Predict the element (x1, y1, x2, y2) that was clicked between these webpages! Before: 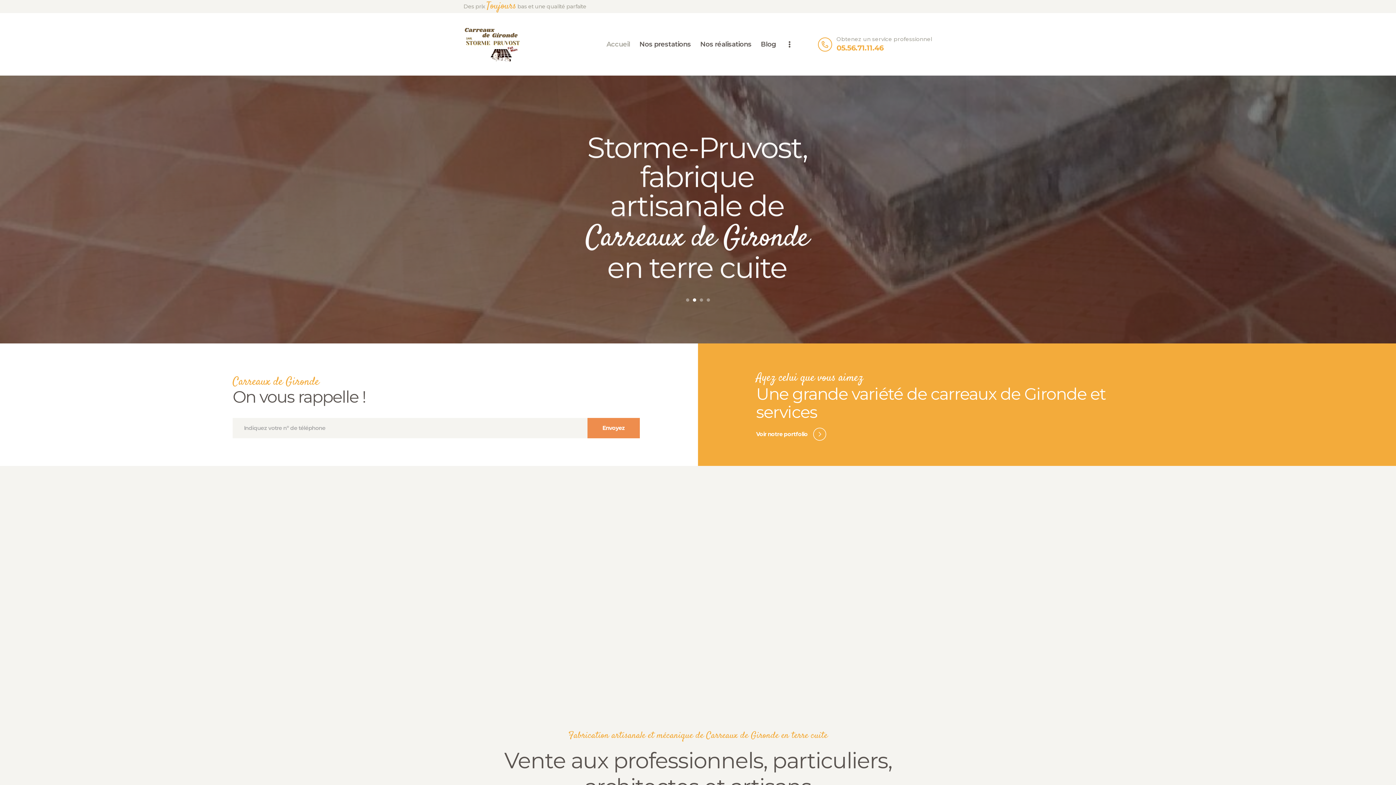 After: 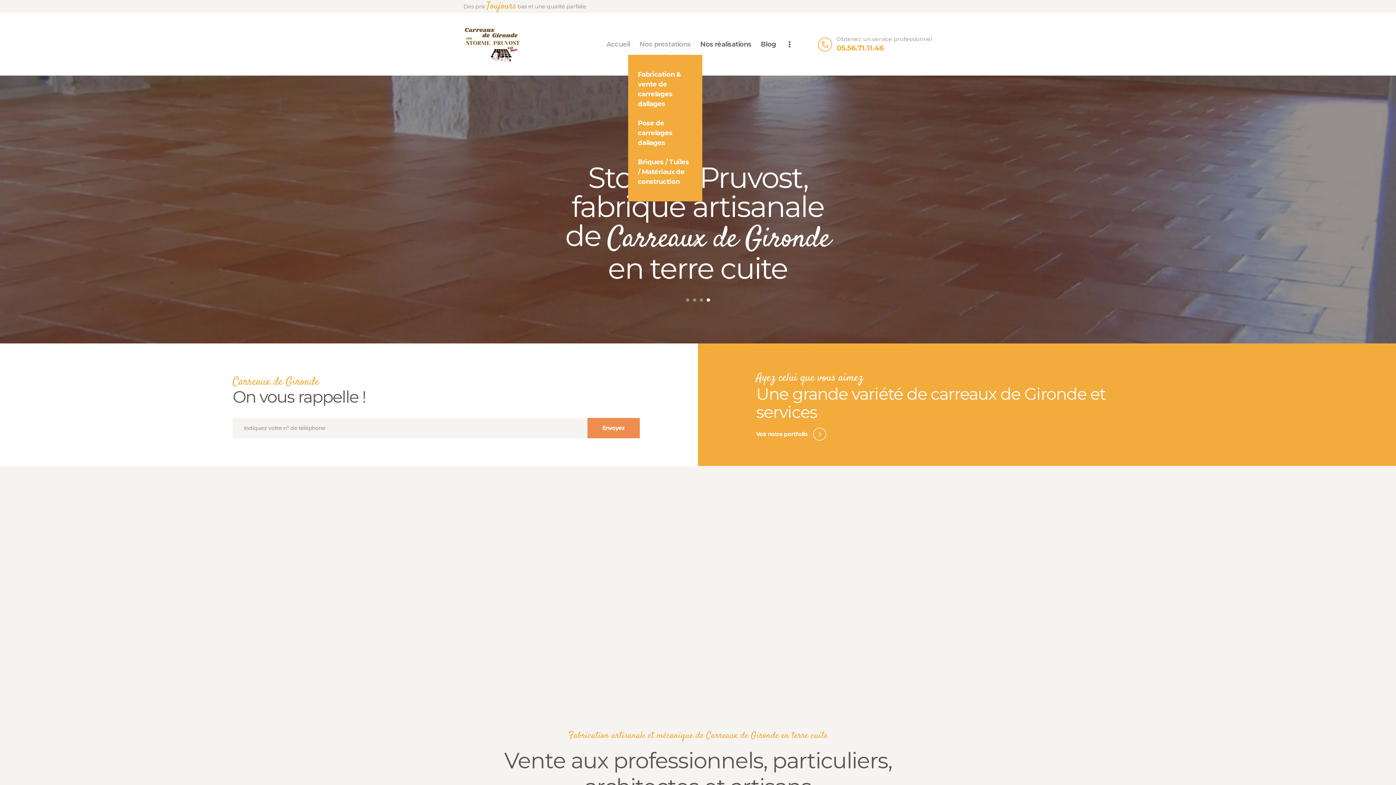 Action: bbox: (634, 32, 695, 55) label: Nos prestations